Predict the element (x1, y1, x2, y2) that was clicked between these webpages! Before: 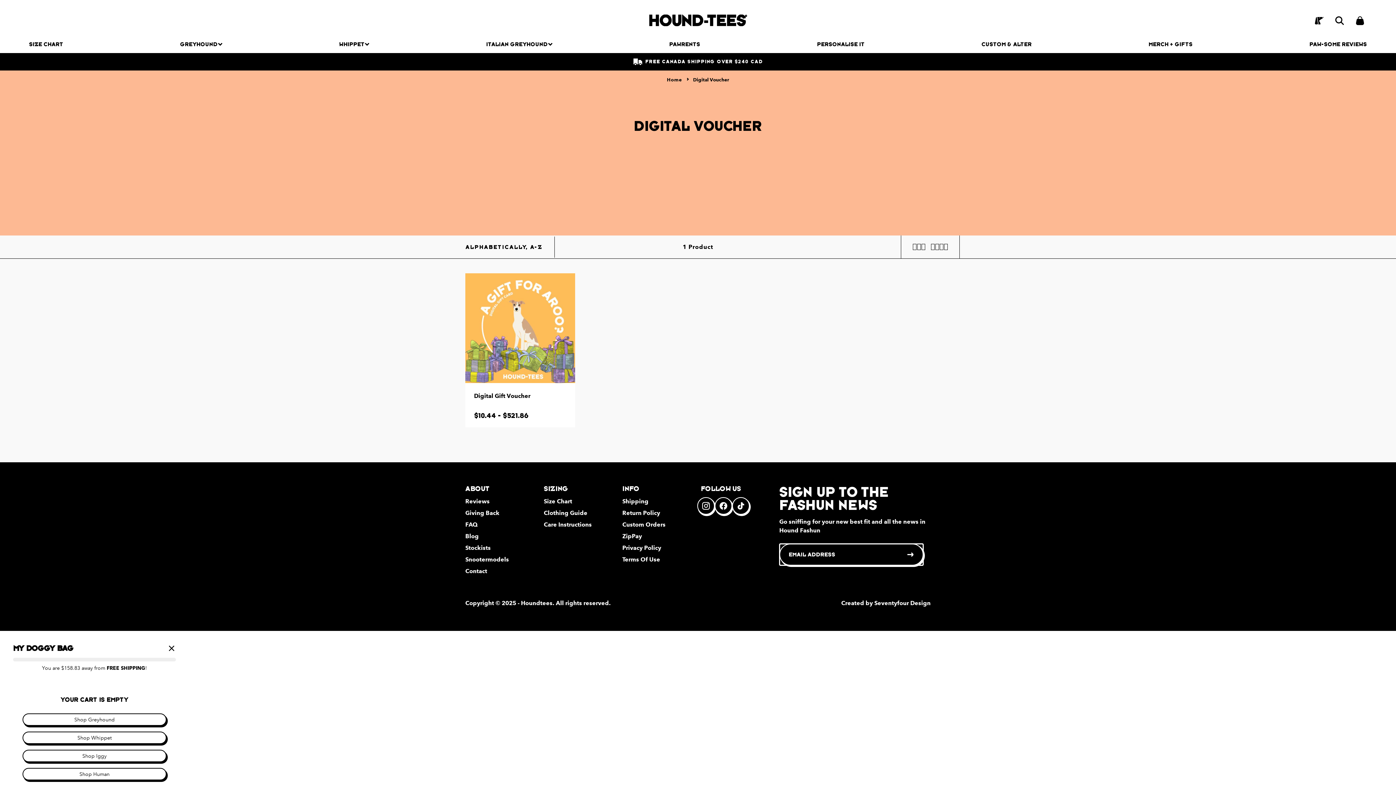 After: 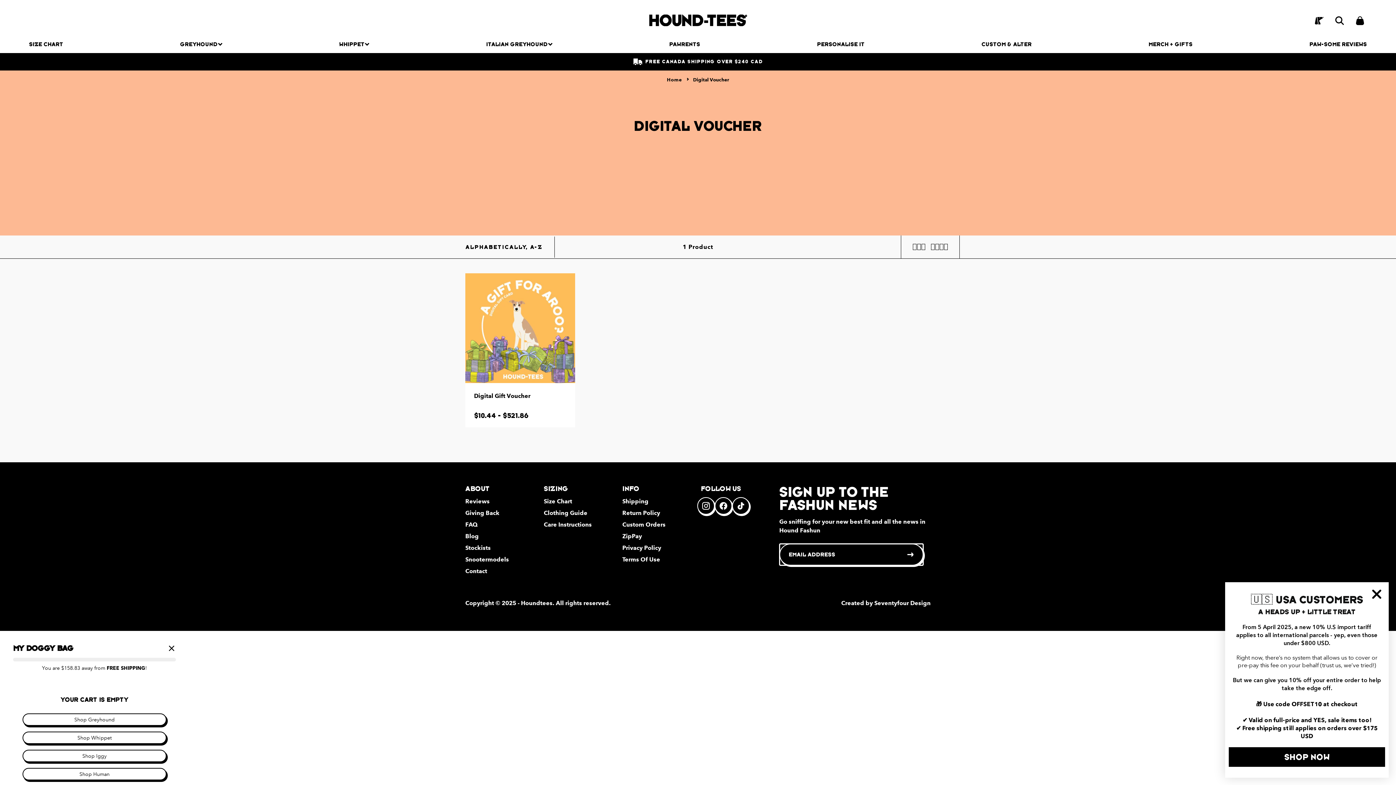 Action: bbox: (543, 484, 568, 493) label: SIZING